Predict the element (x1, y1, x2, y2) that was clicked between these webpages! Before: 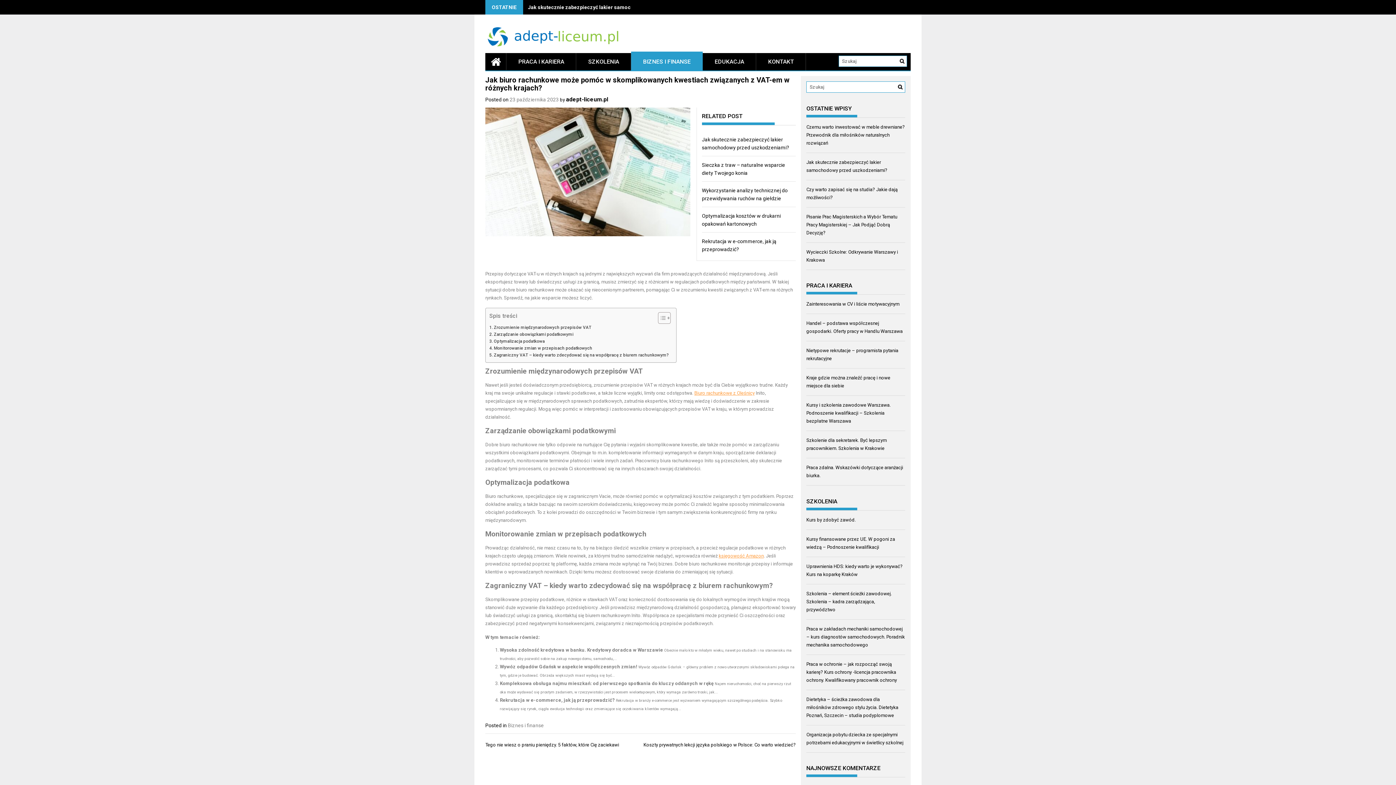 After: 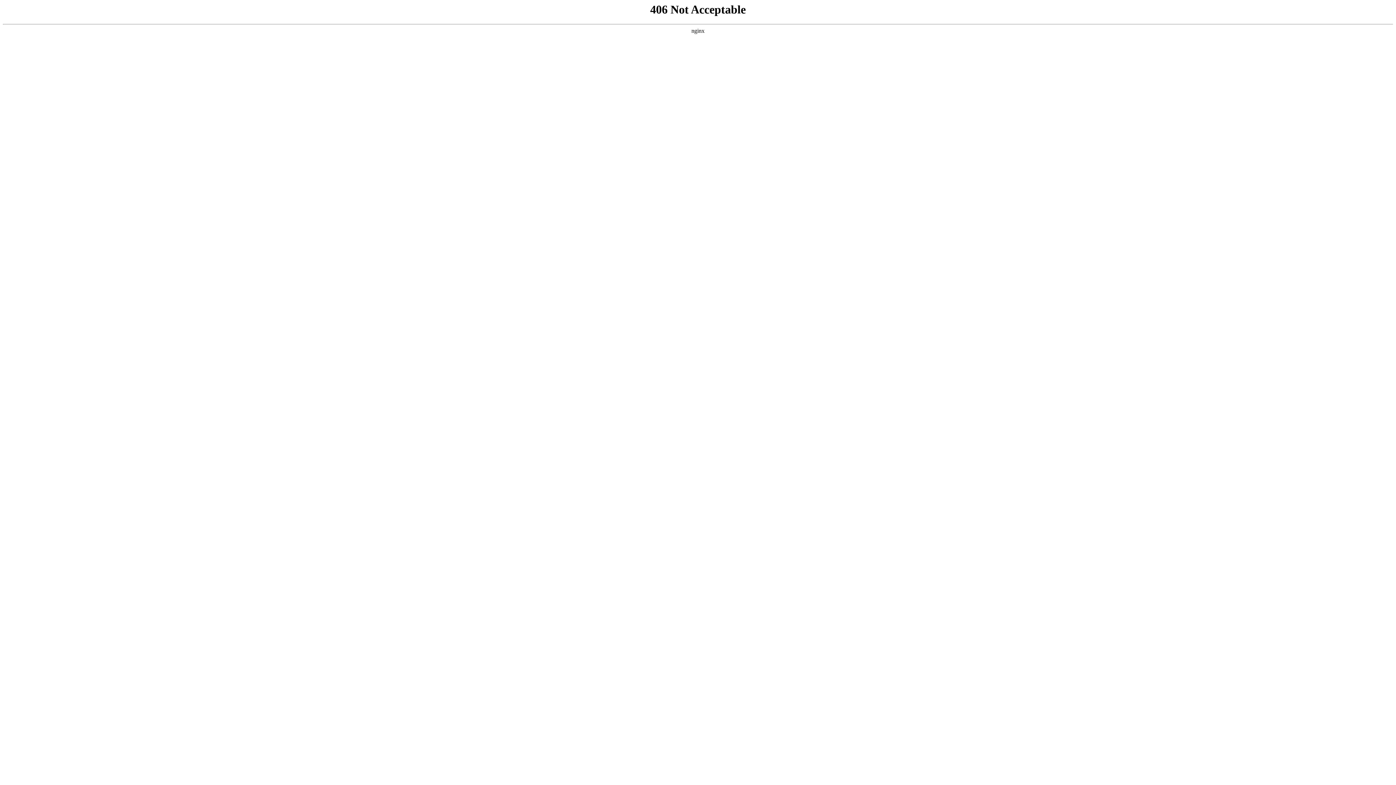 Action: bbox: (694, 390, 754, 396) label: Biuro rachunkowe z Oleśnicy